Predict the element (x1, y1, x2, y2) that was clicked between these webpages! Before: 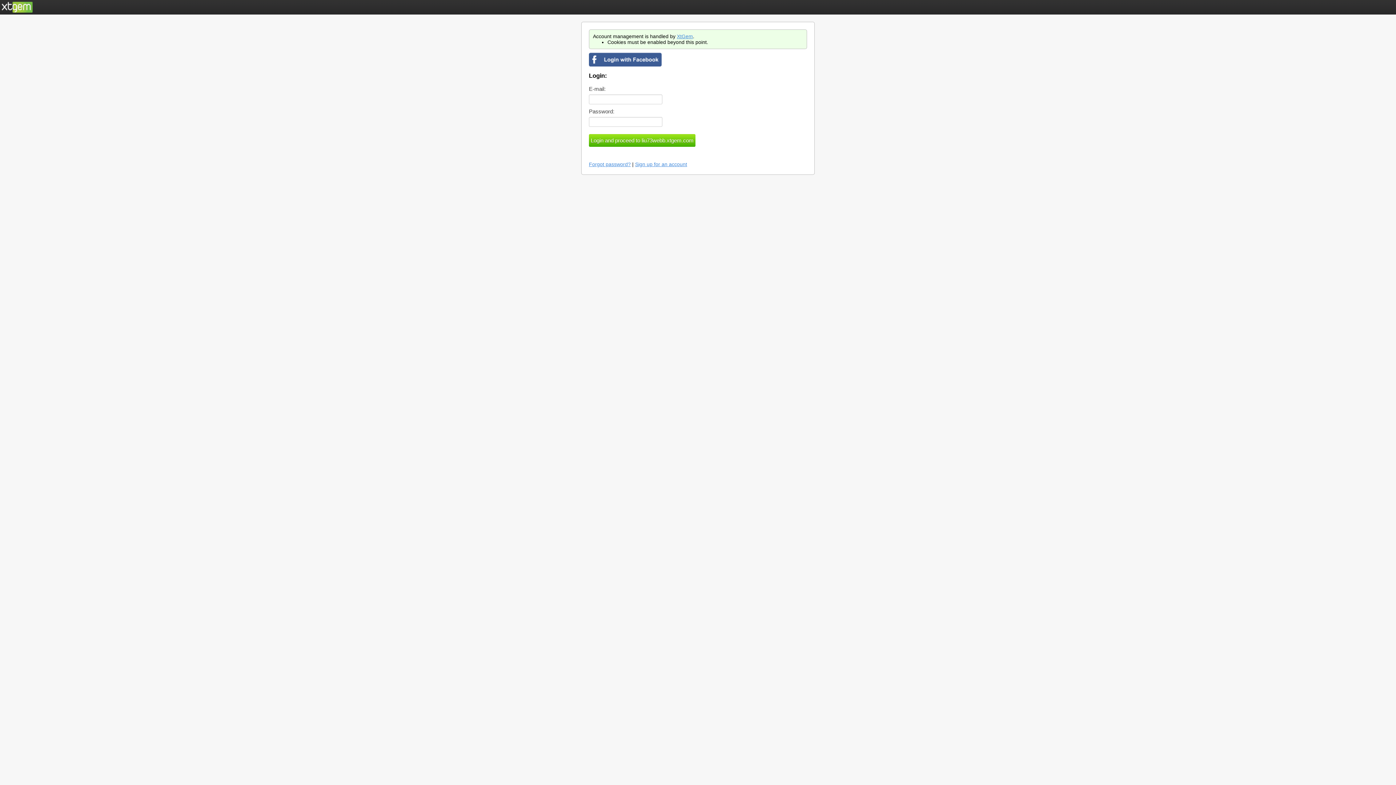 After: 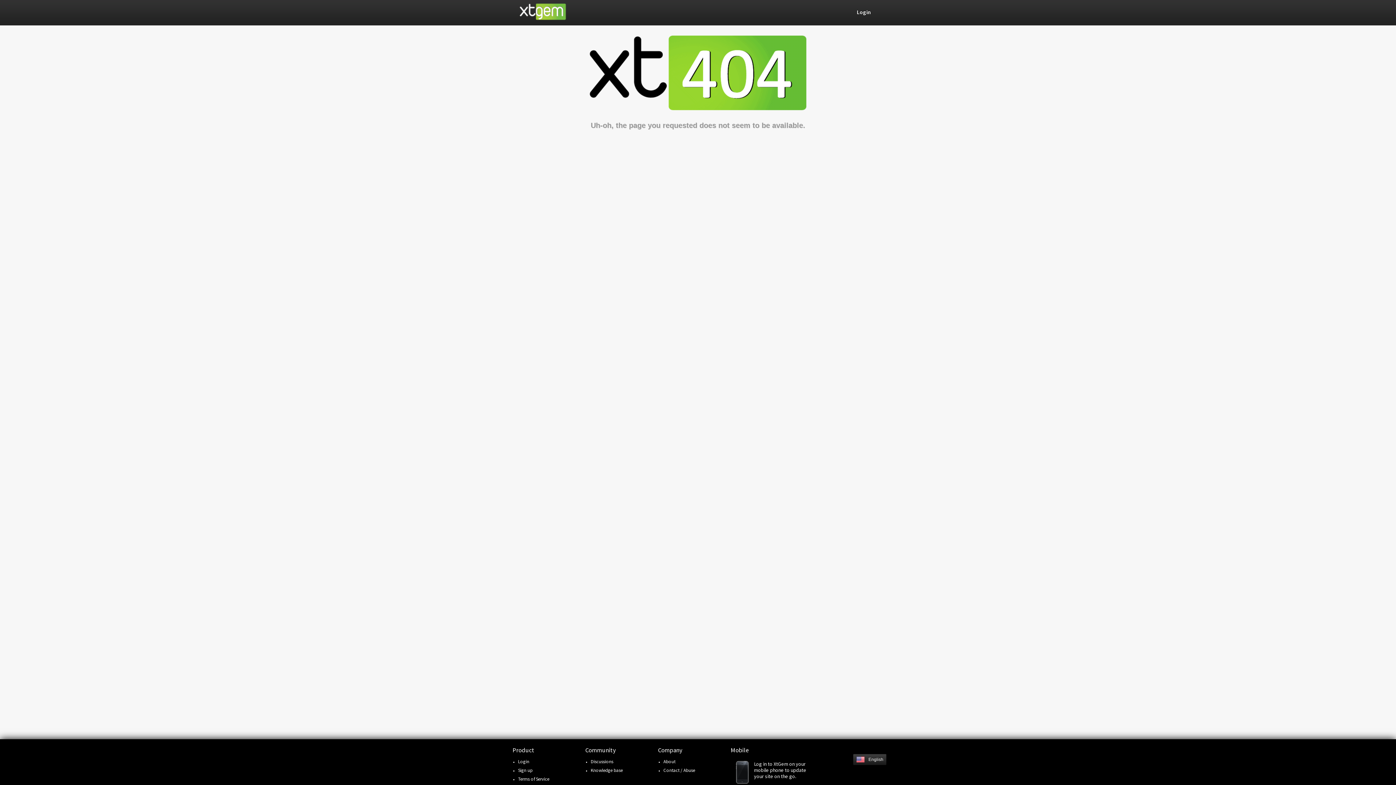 Action: bbox: (635, 161, 687, 167) label: Sign up for an account